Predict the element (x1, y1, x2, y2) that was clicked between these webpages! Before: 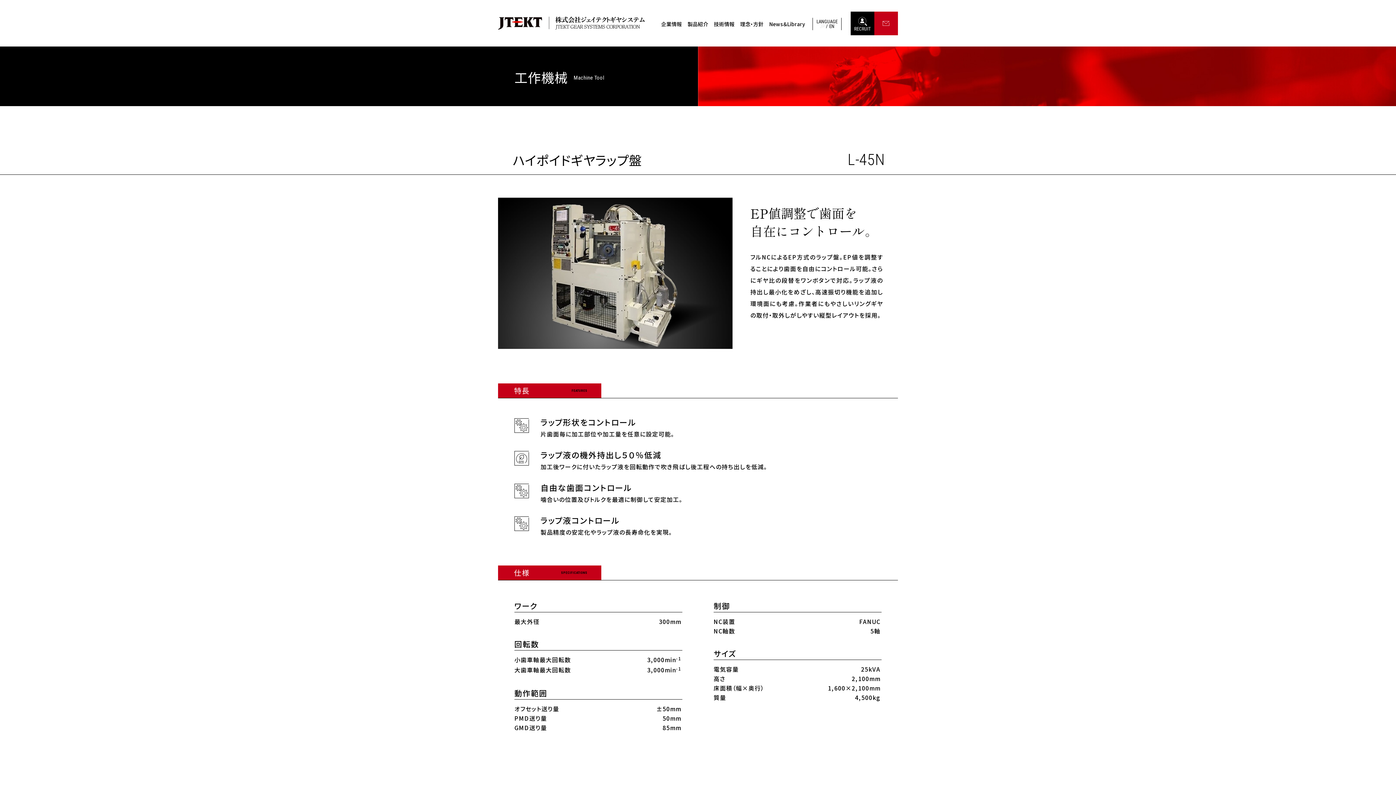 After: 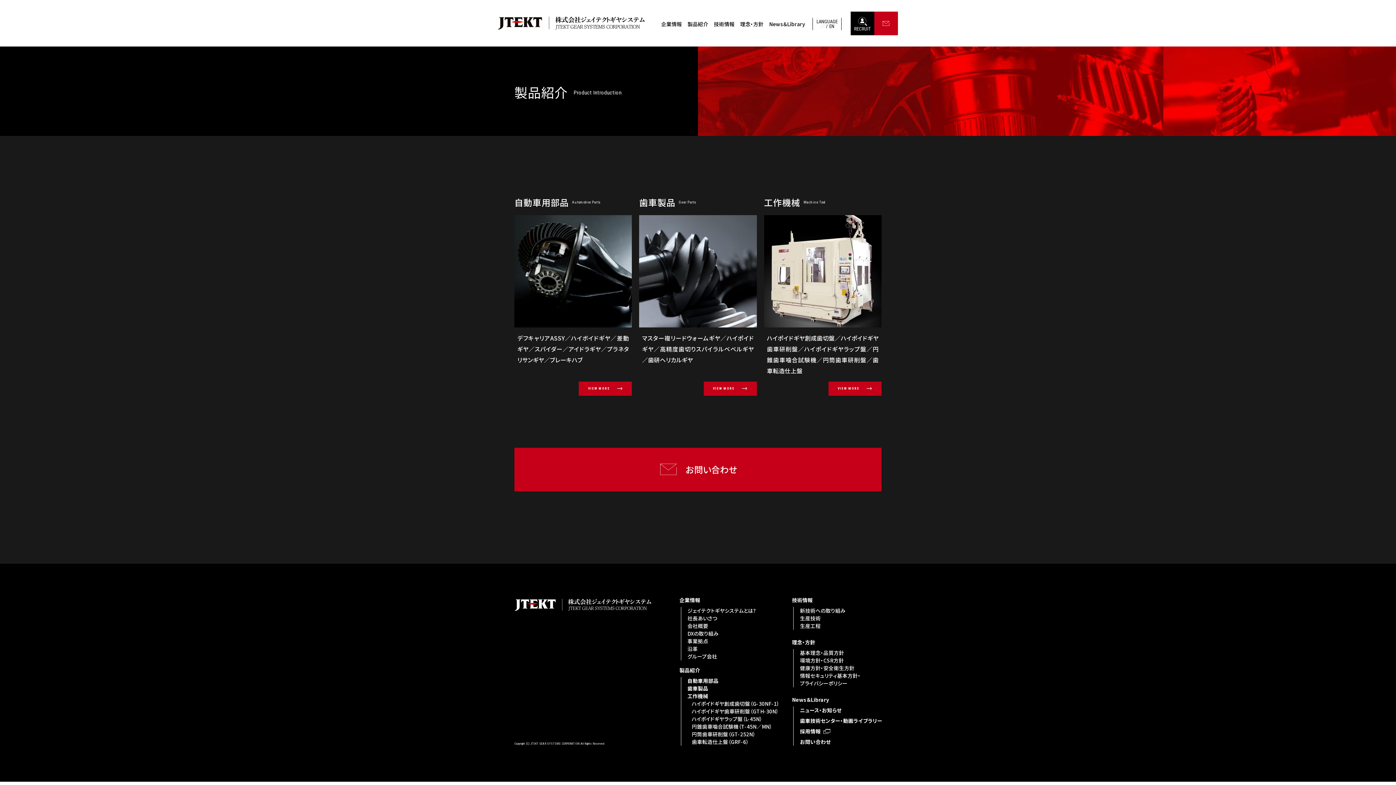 Action: bbox: (687, 18, 708, 29) label: 製品紹介